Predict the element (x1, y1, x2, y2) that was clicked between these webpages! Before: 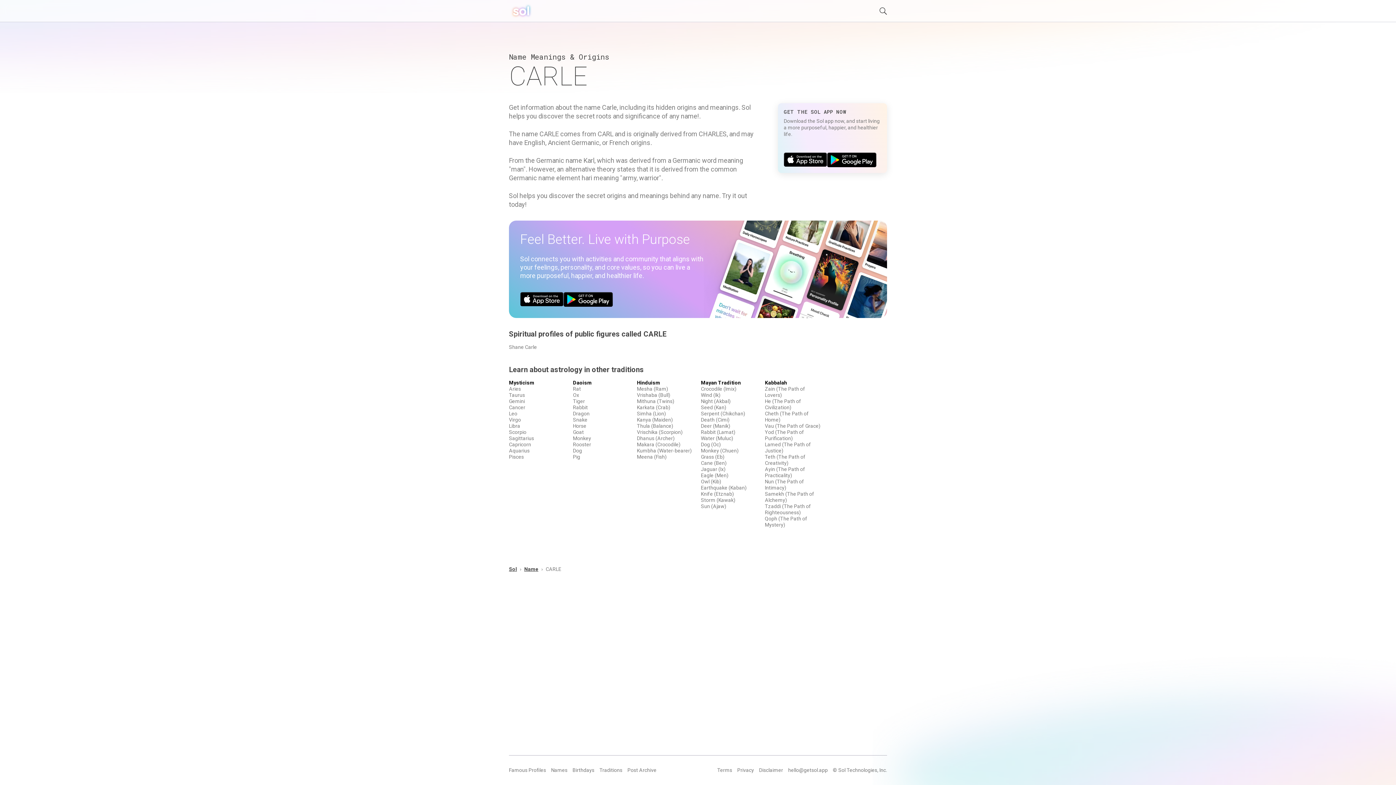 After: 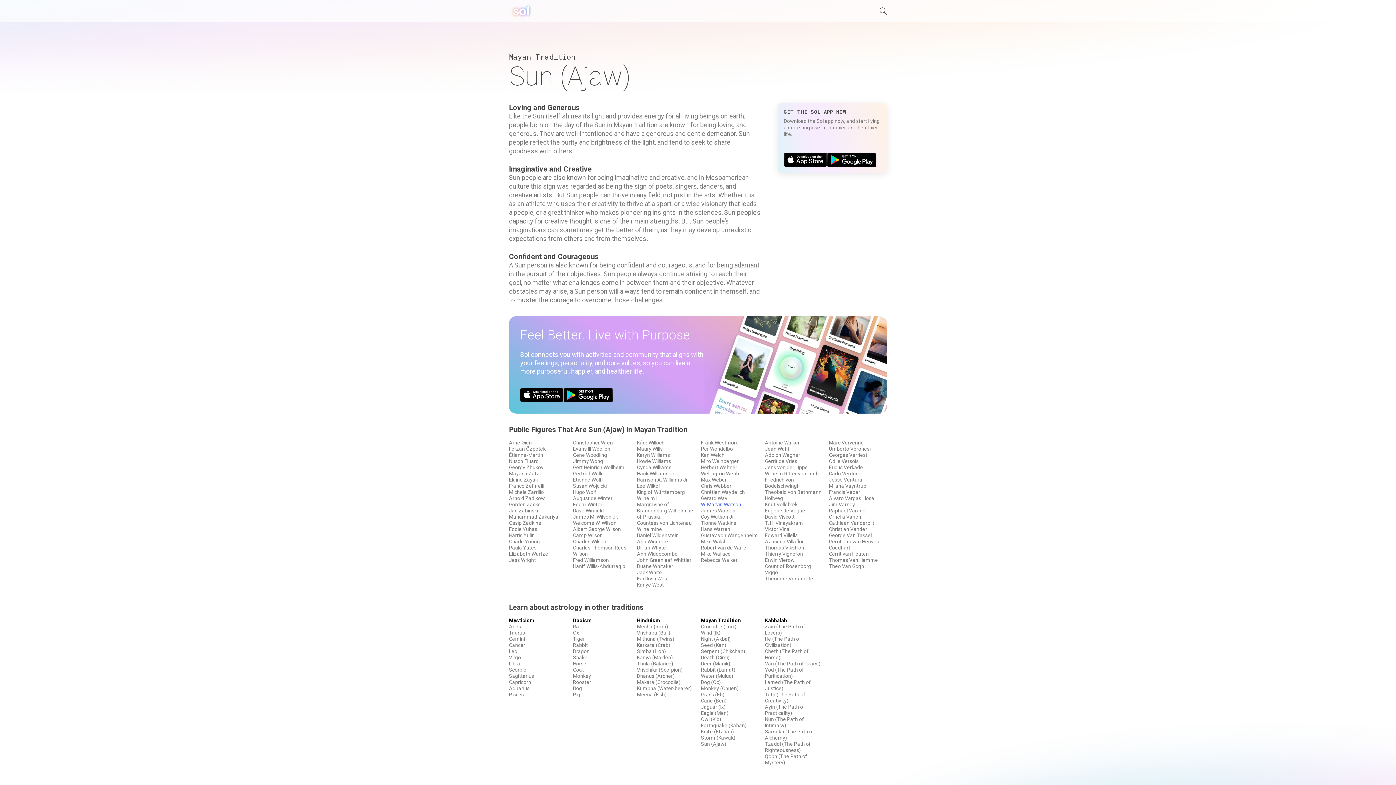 Action: label: Sun (Ajaw) bbox: (701, 503, 726, 509)